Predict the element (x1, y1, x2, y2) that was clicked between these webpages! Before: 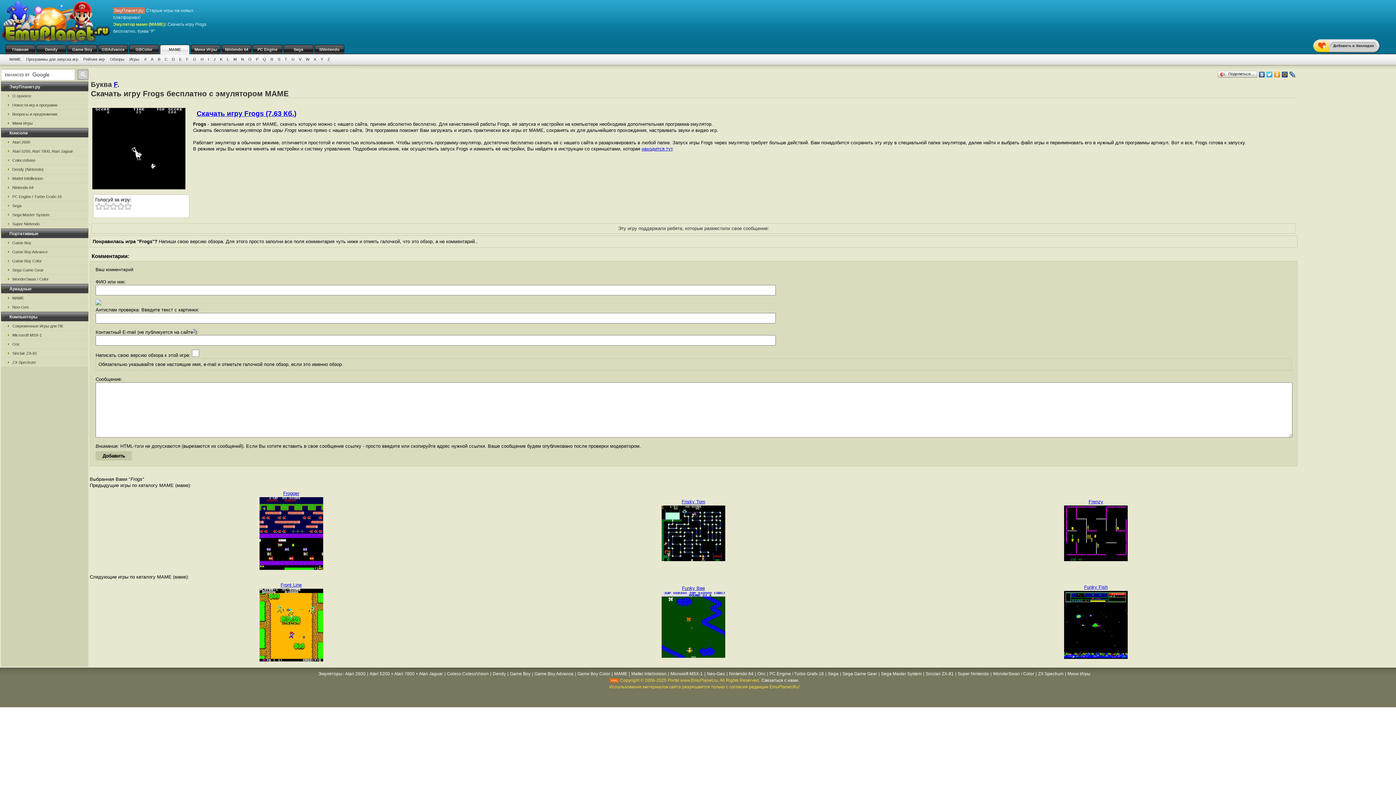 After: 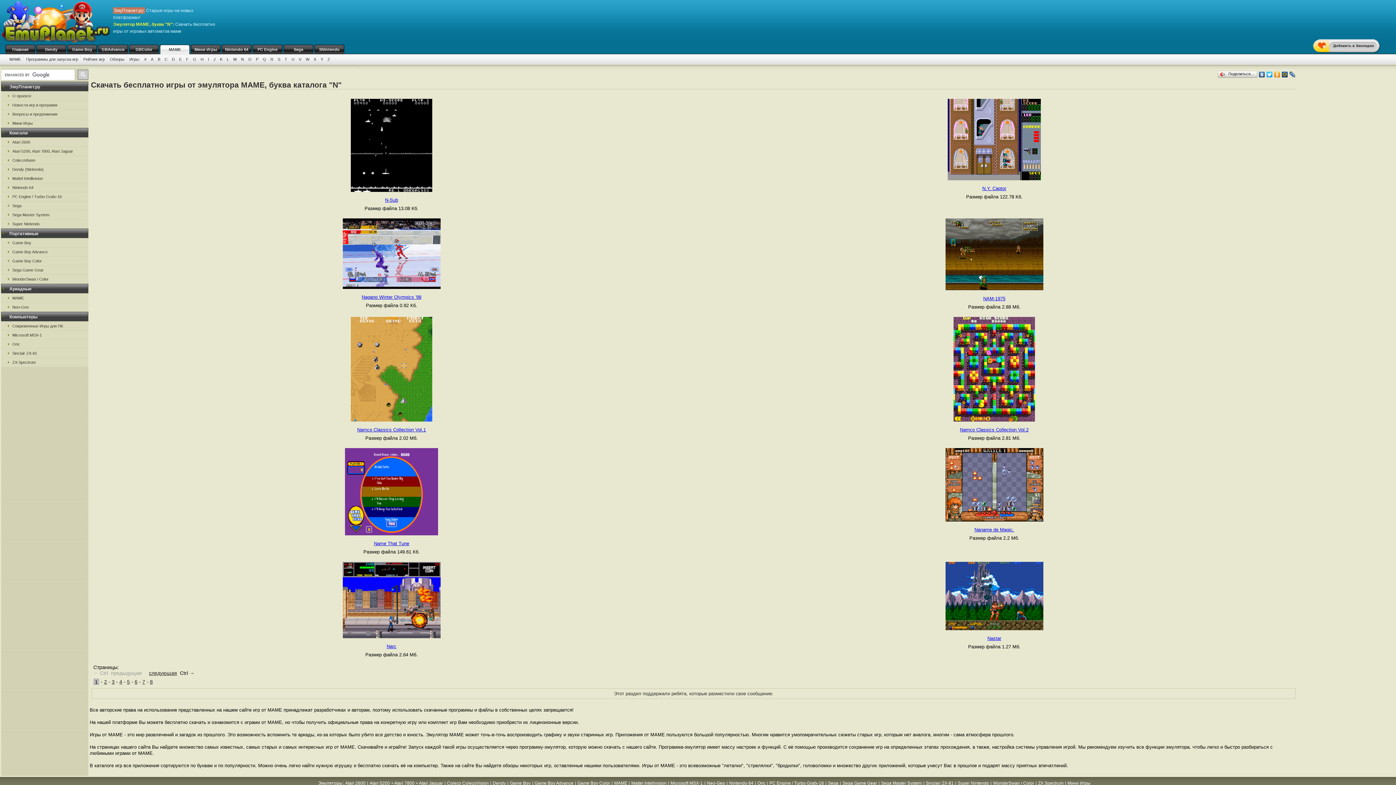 Action: label: N bbox: (238, 57, 246, 61)